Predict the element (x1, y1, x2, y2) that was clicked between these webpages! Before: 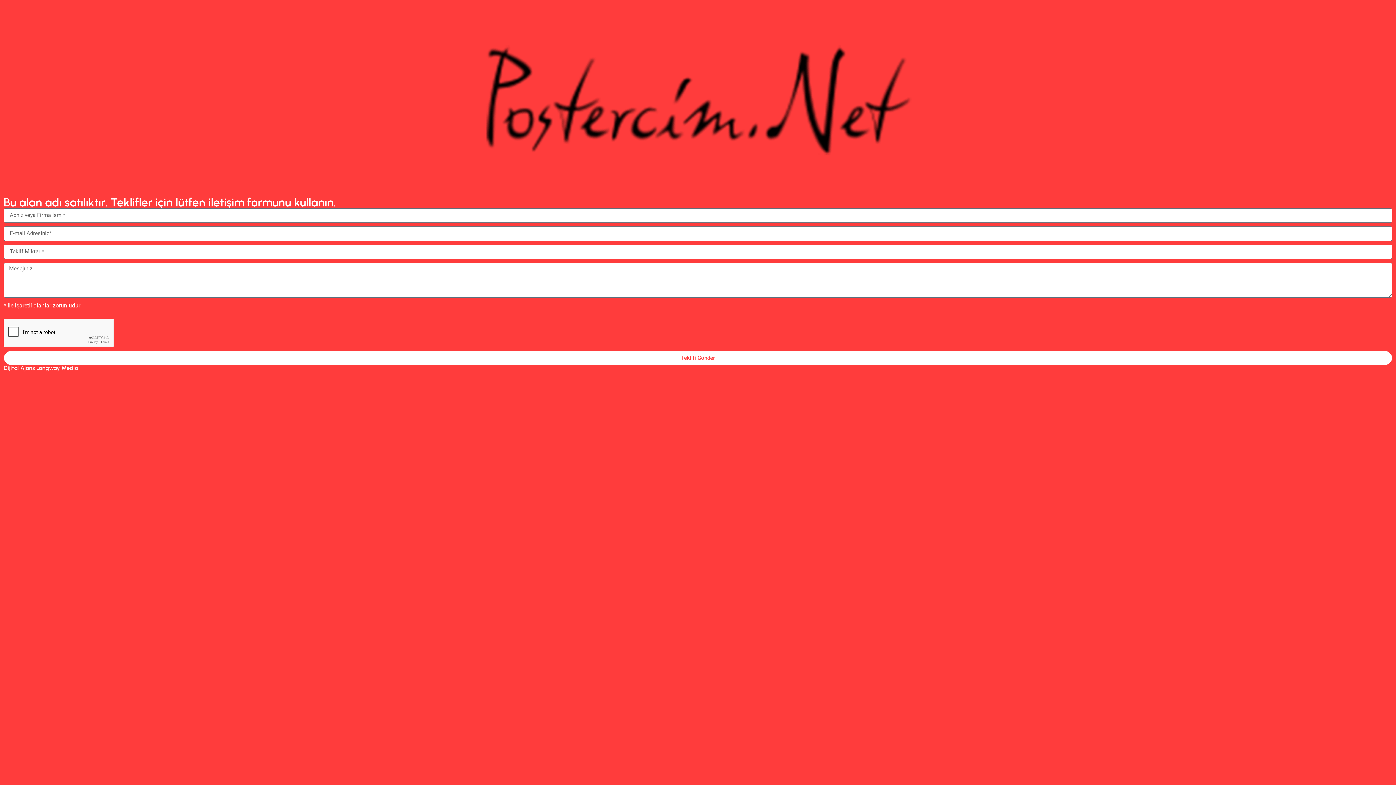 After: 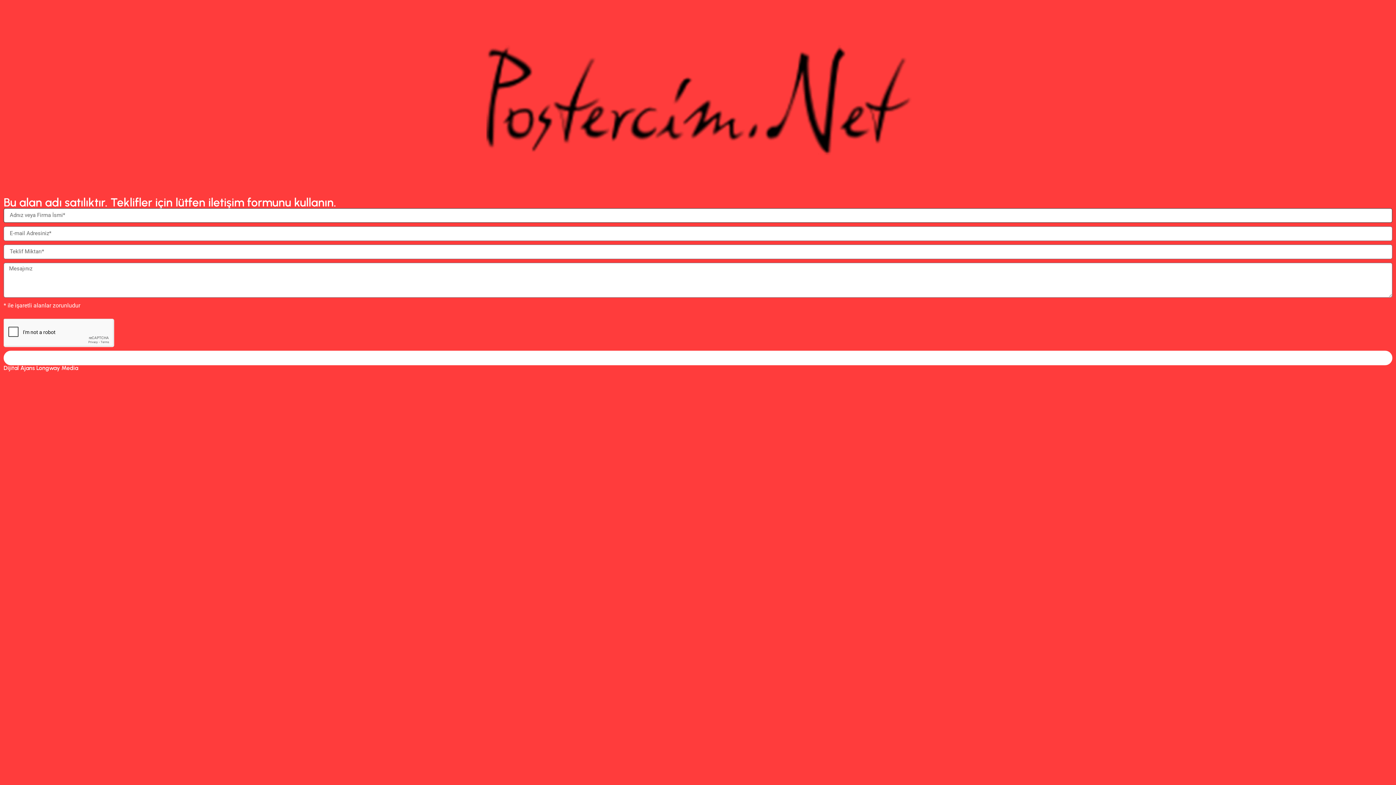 Action: label: Teklifi Gönder bbox: (3, 351, 1392, 365)